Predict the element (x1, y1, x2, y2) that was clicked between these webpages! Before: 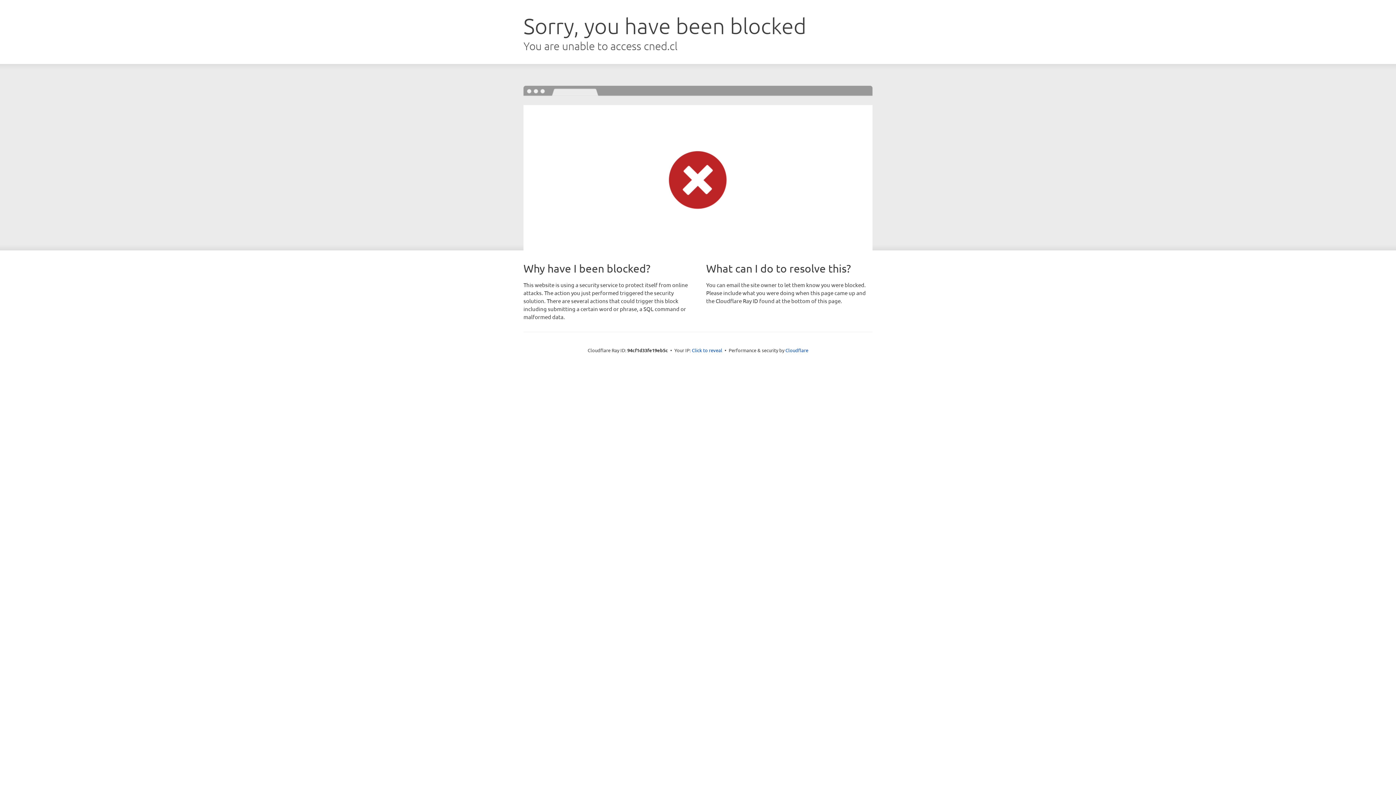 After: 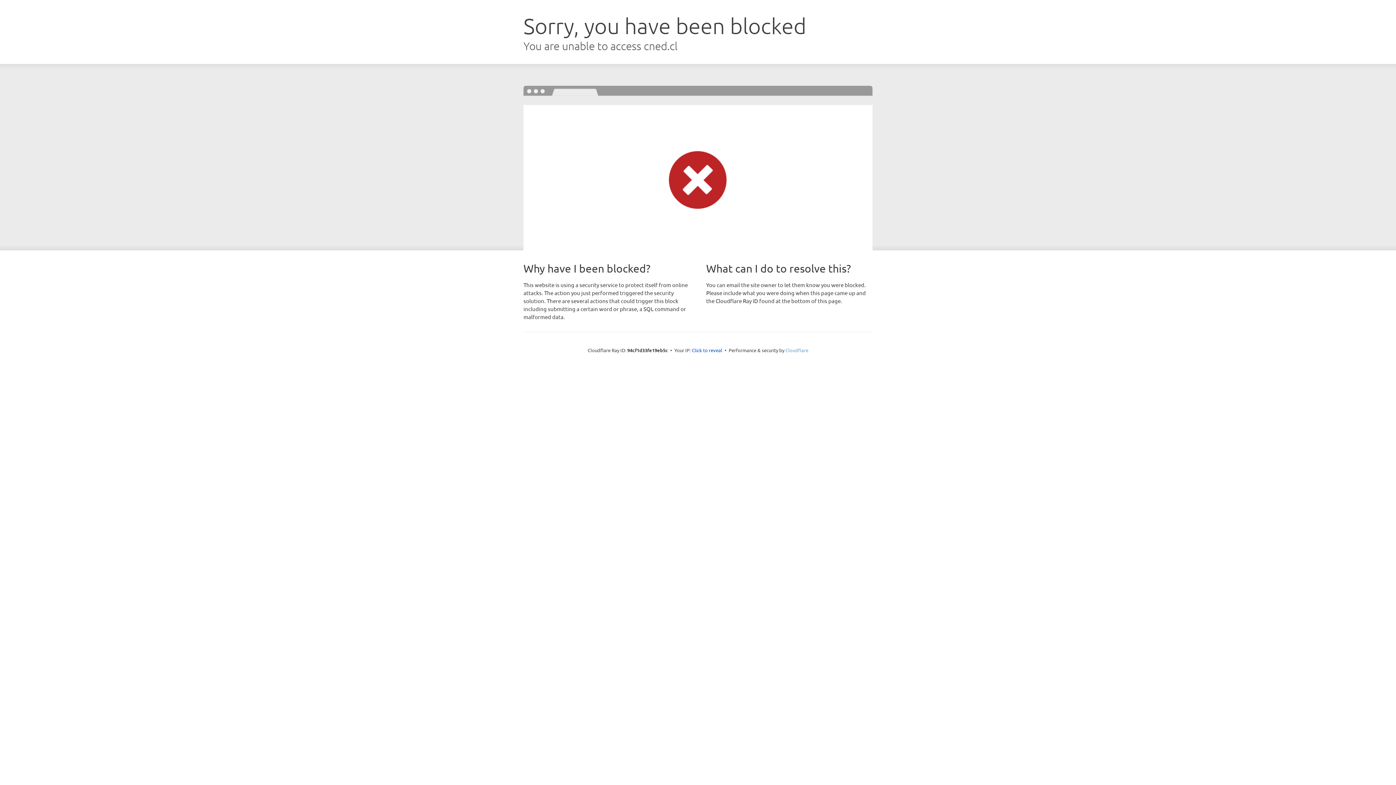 Action: bbox: (785, 347, 808, 353) label: Cloudflare